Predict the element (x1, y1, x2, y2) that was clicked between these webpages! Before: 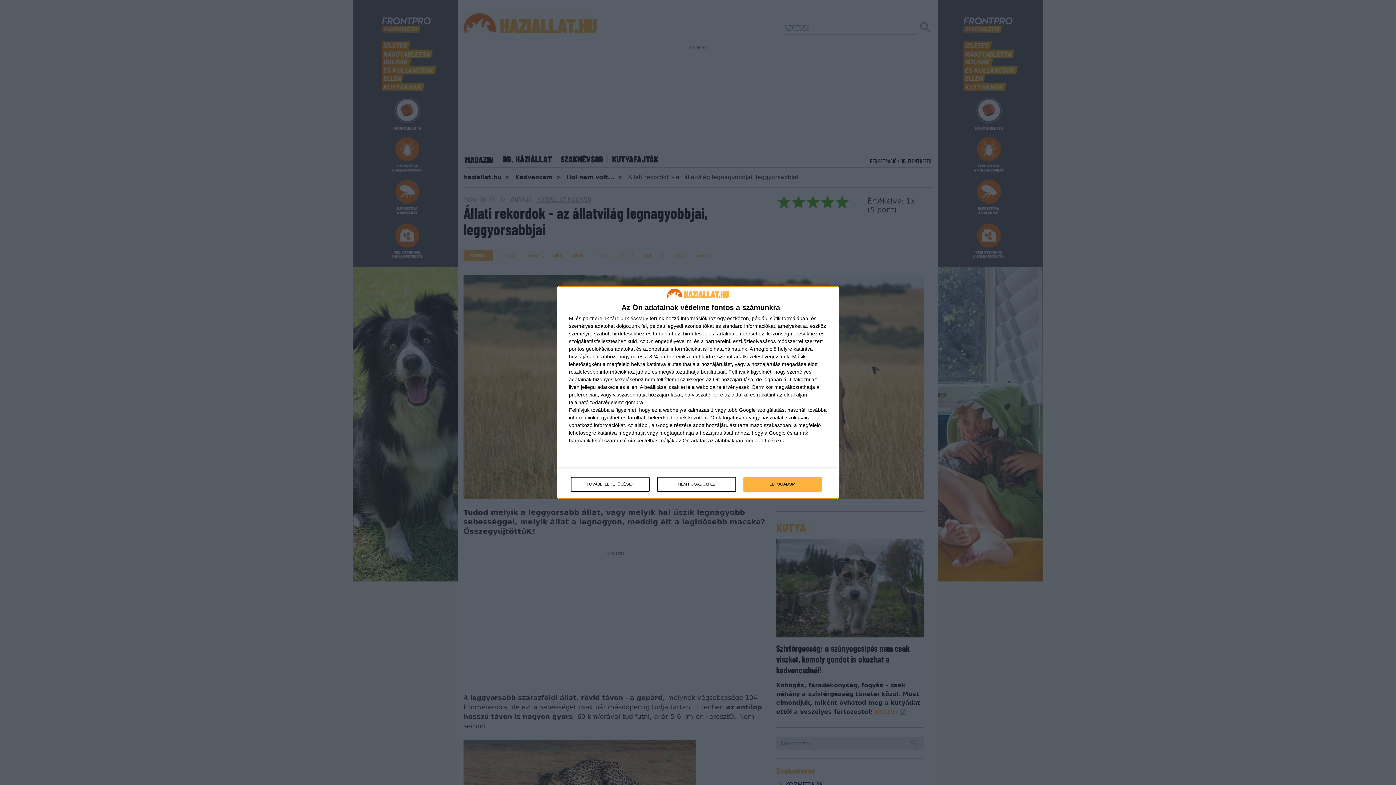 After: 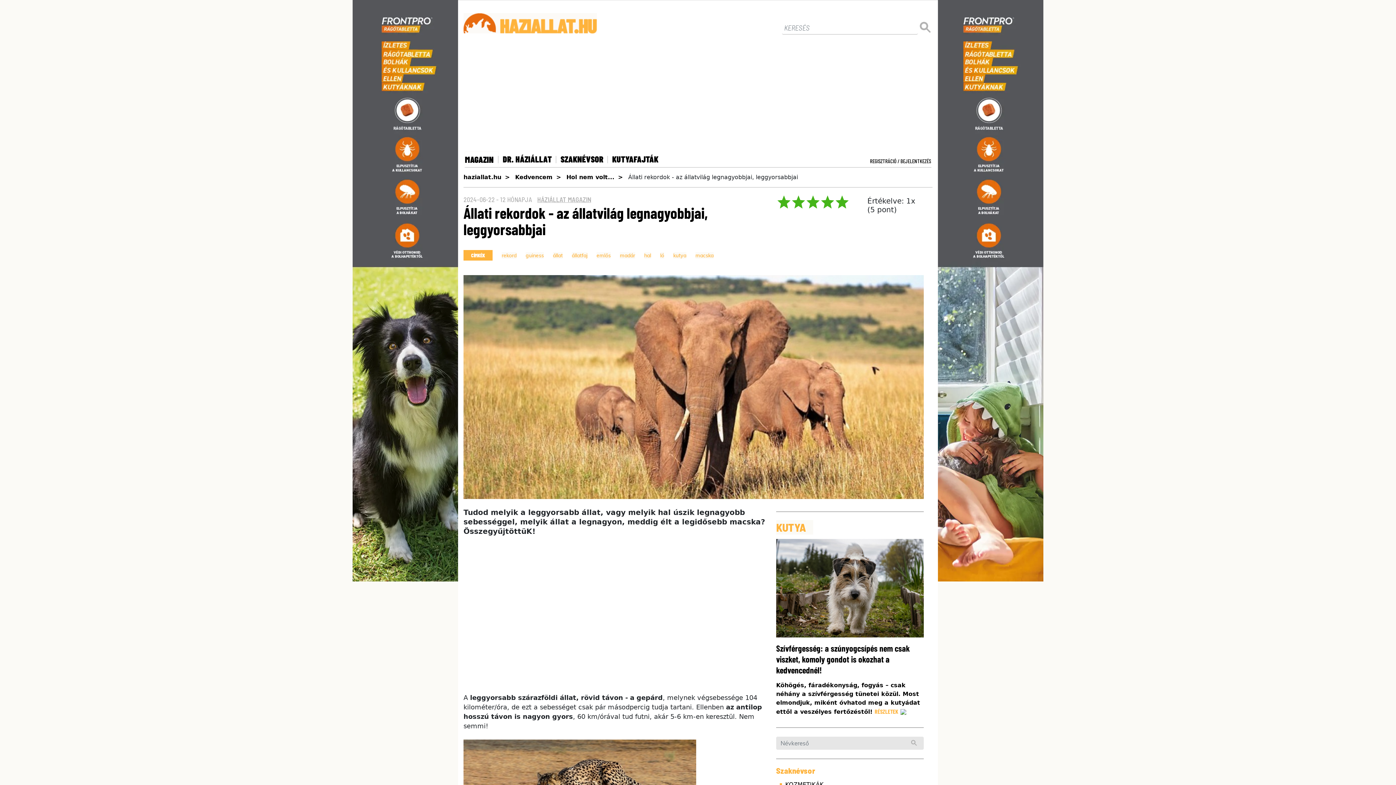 Action: bbox: (657, 477, 736, 491) label: NEM FOGADOM EL